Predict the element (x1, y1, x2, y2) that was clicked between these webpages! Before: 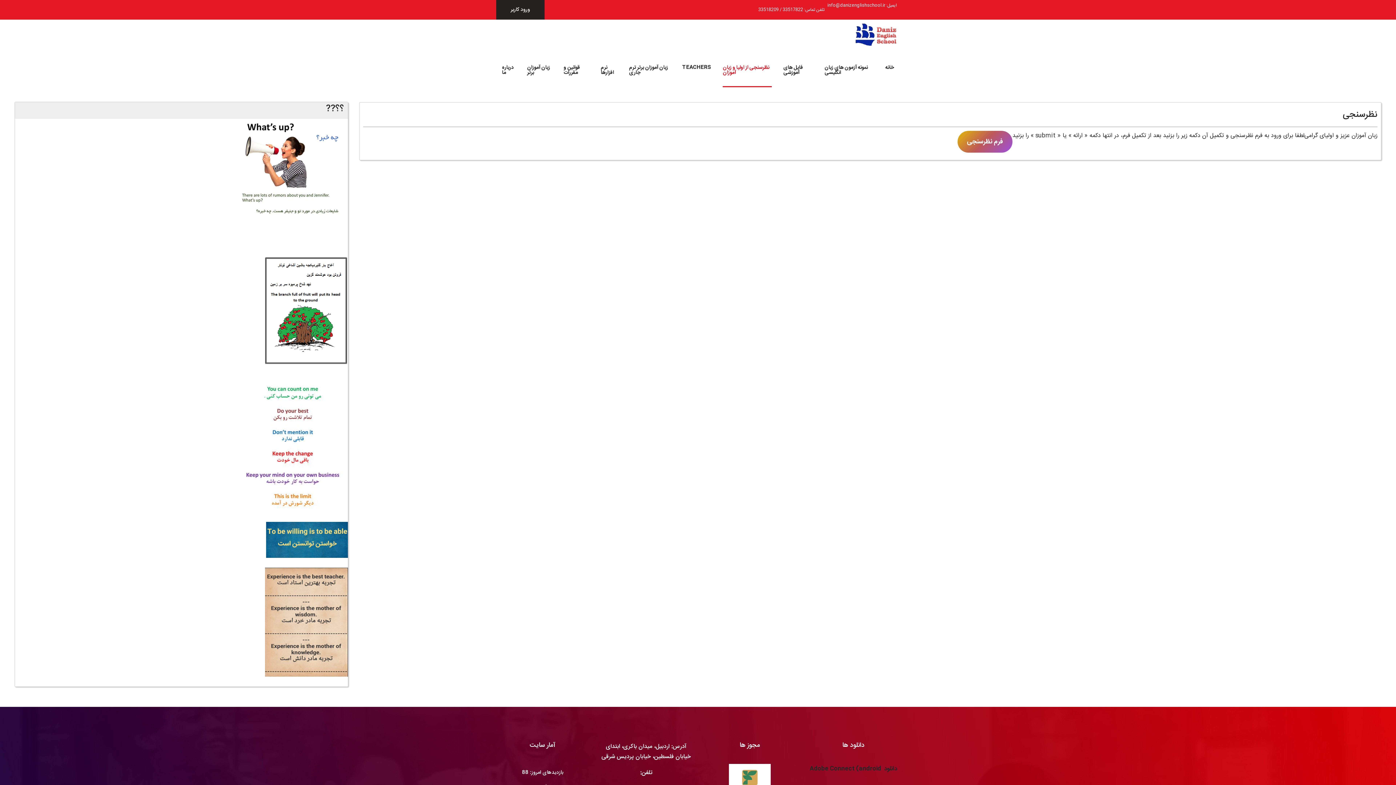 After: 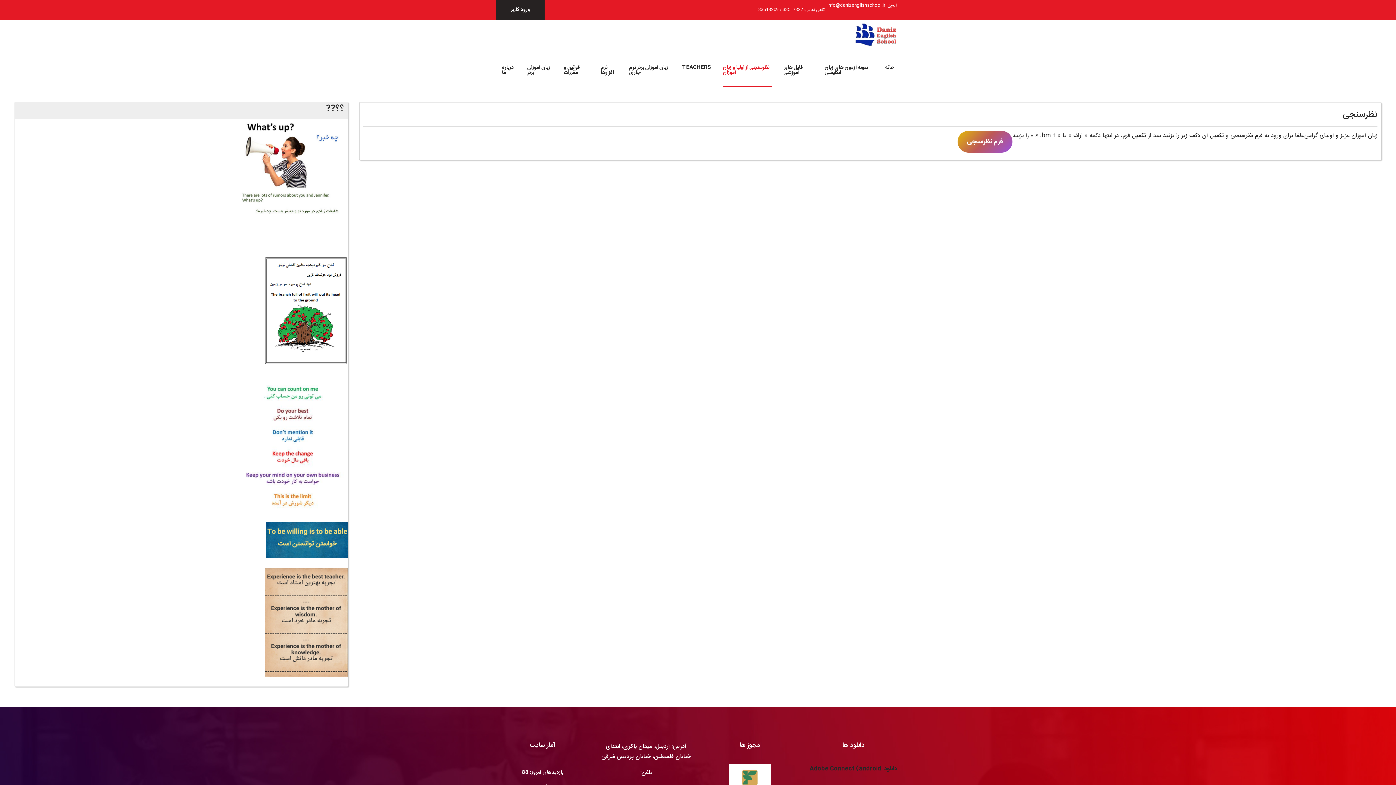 Action: label: فرم نظرسنجی bbox: (957, 130, 1012, 152)